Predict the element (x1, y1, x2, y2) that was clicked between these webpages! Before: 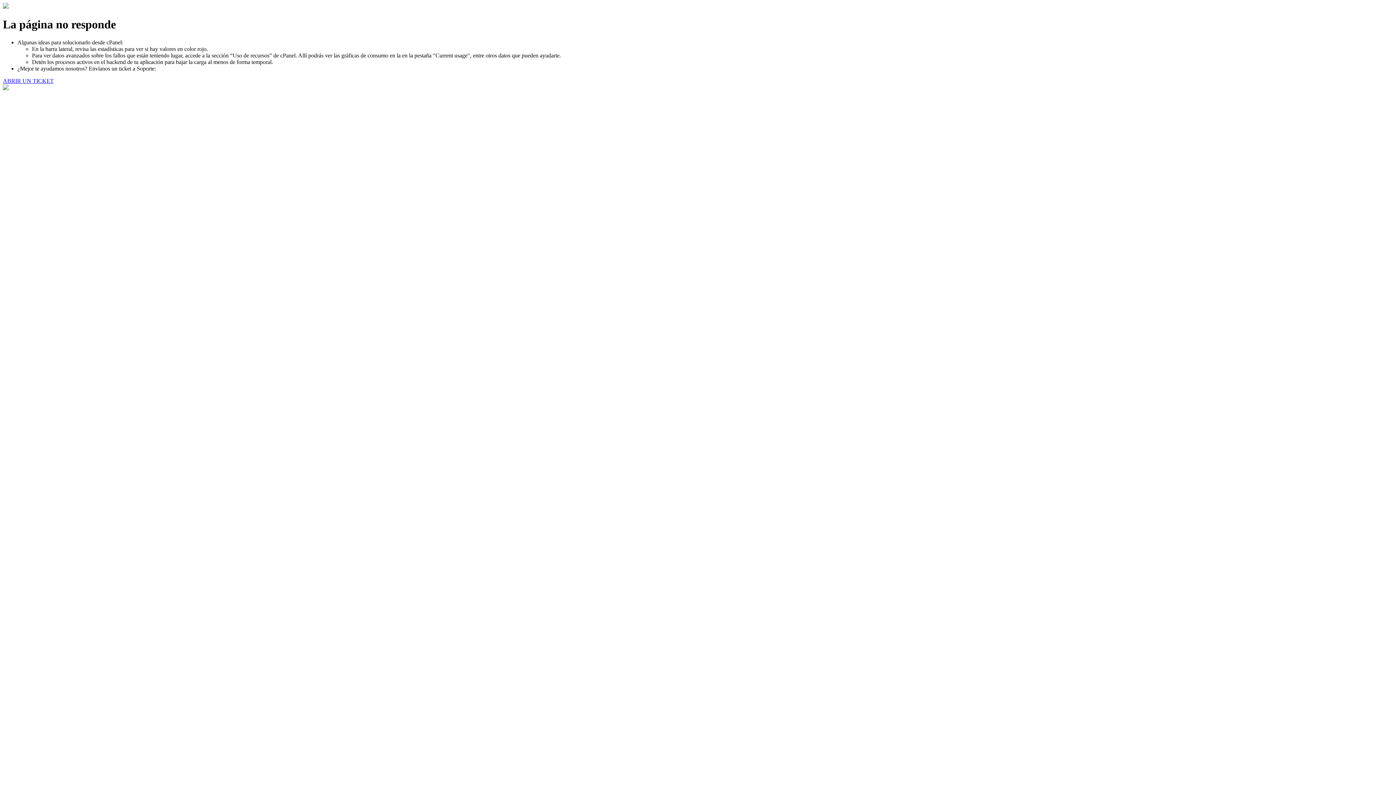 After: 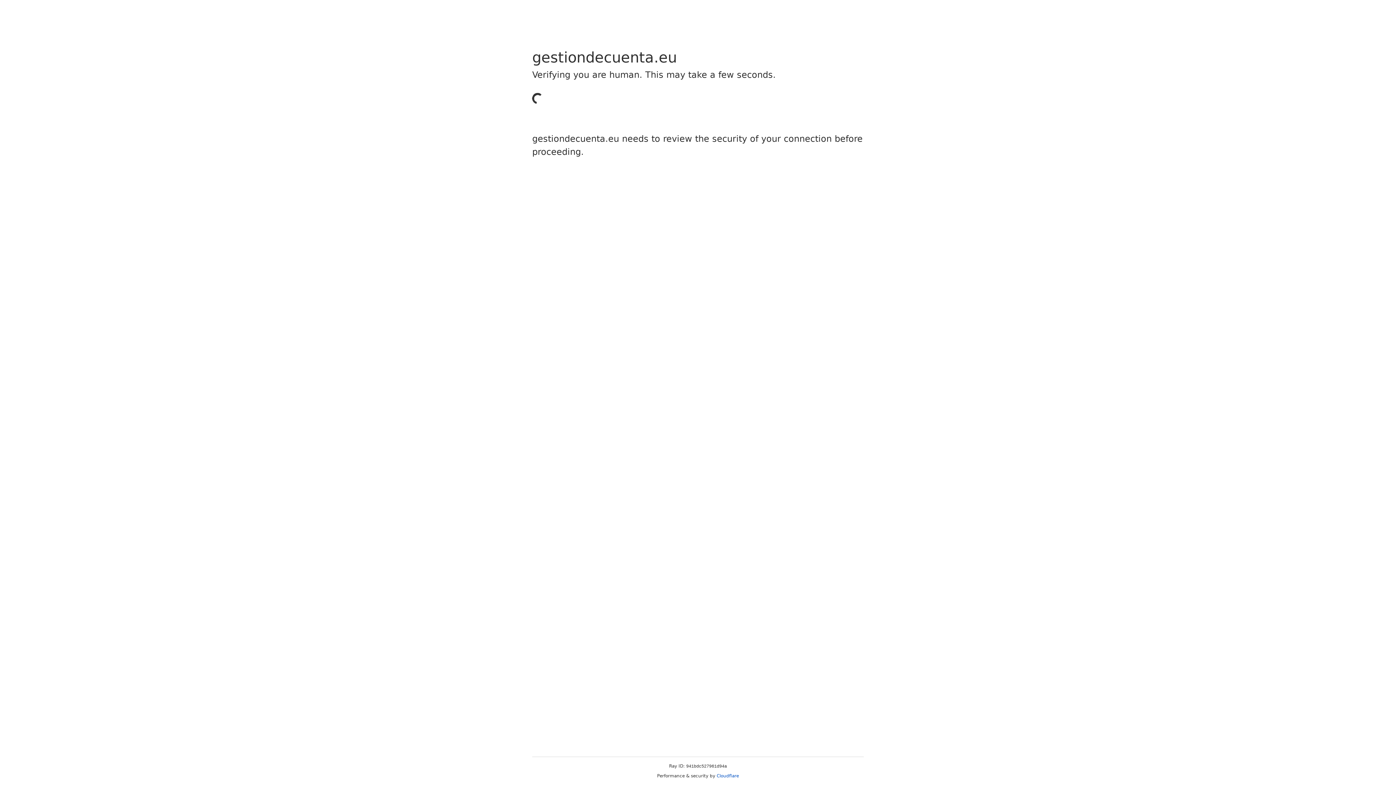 Action: bbox: (2, 77, 53, 83) label: ABRIR UN TICKET